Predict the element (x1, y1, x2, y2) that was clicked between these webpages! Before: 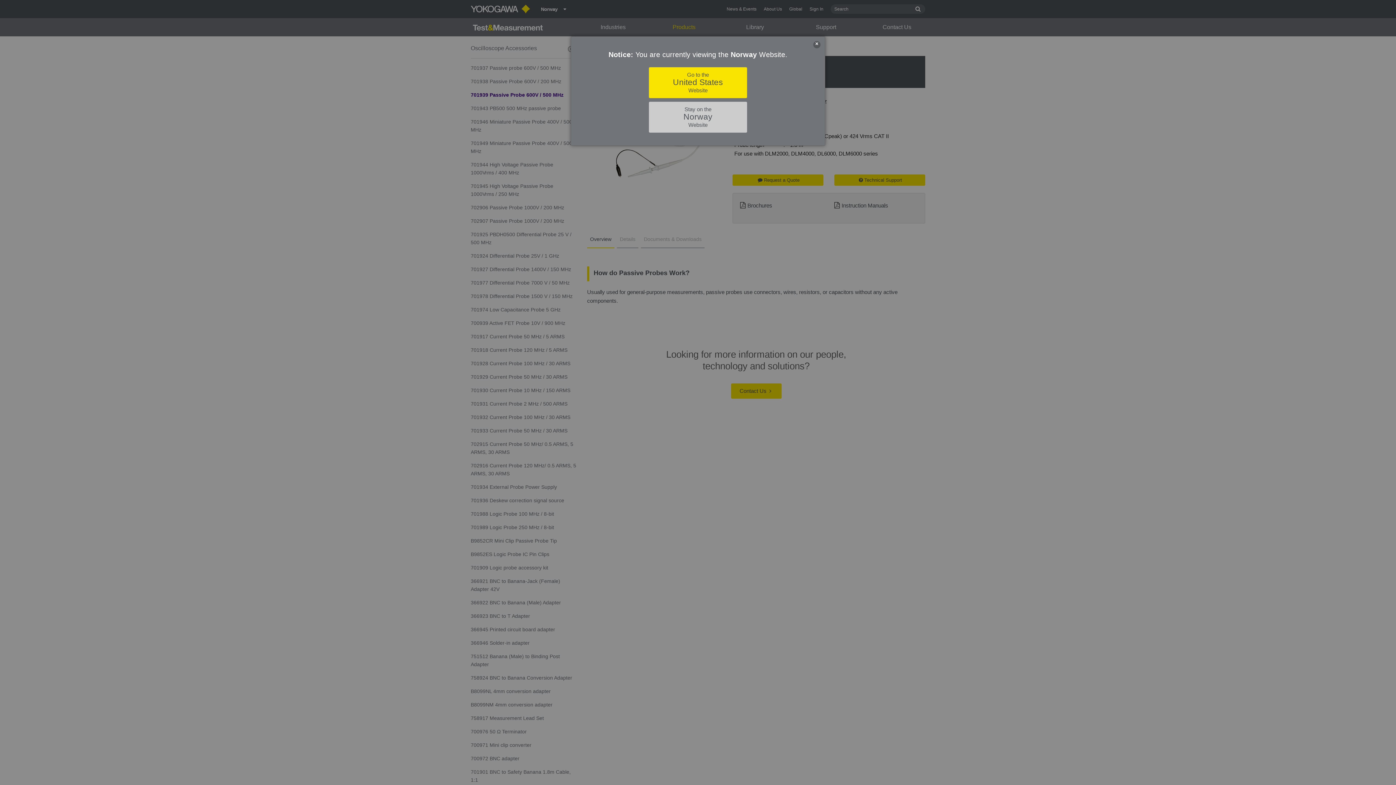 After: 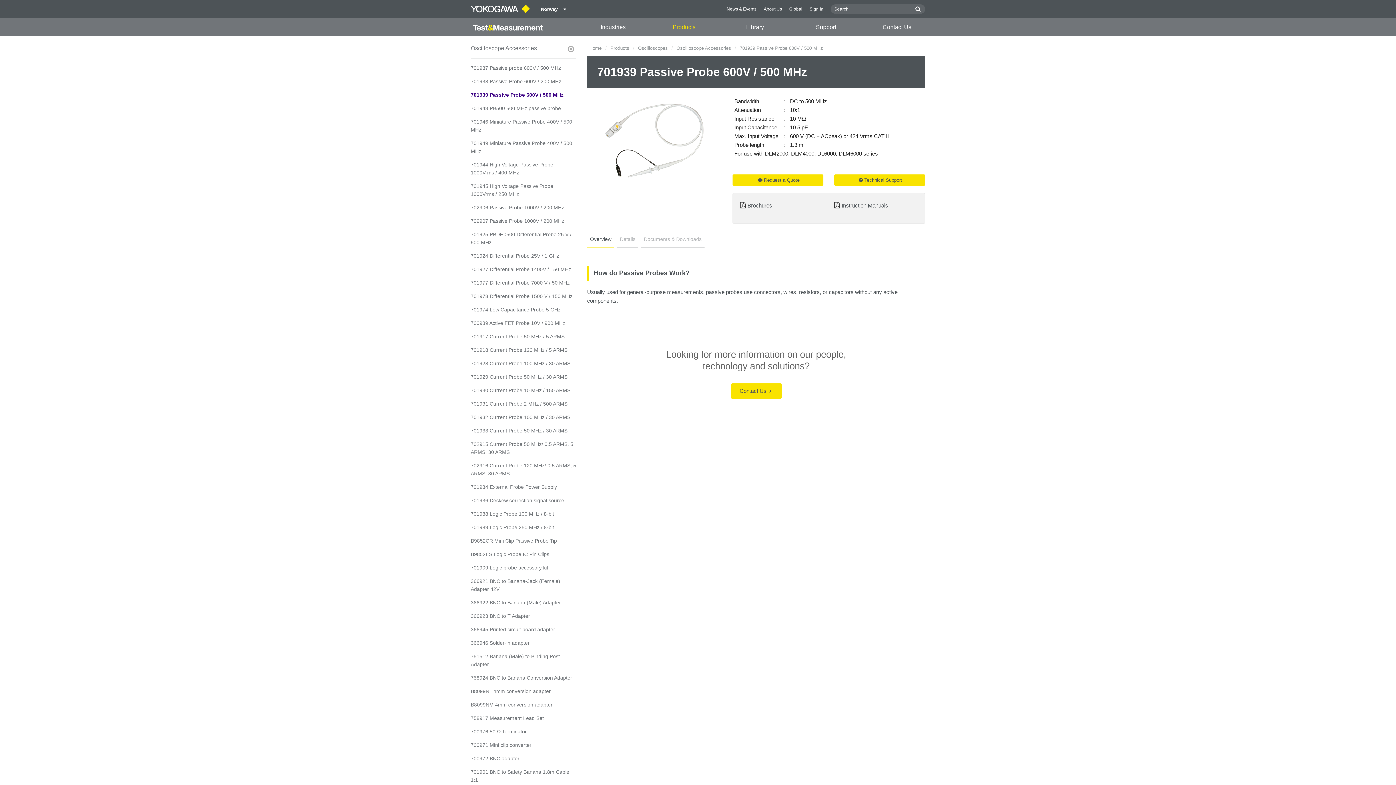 Action: bbox: (813, 41, 820, 48) label: Close